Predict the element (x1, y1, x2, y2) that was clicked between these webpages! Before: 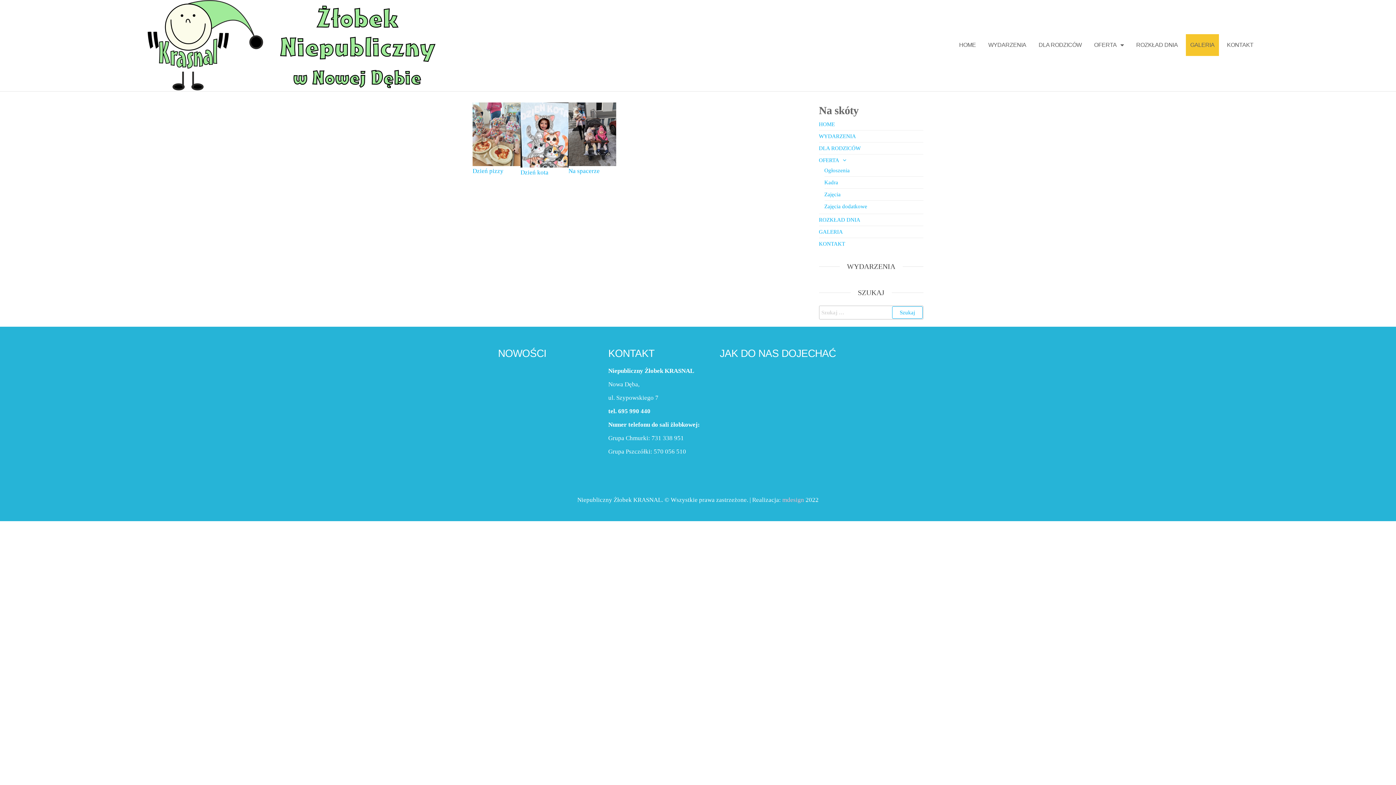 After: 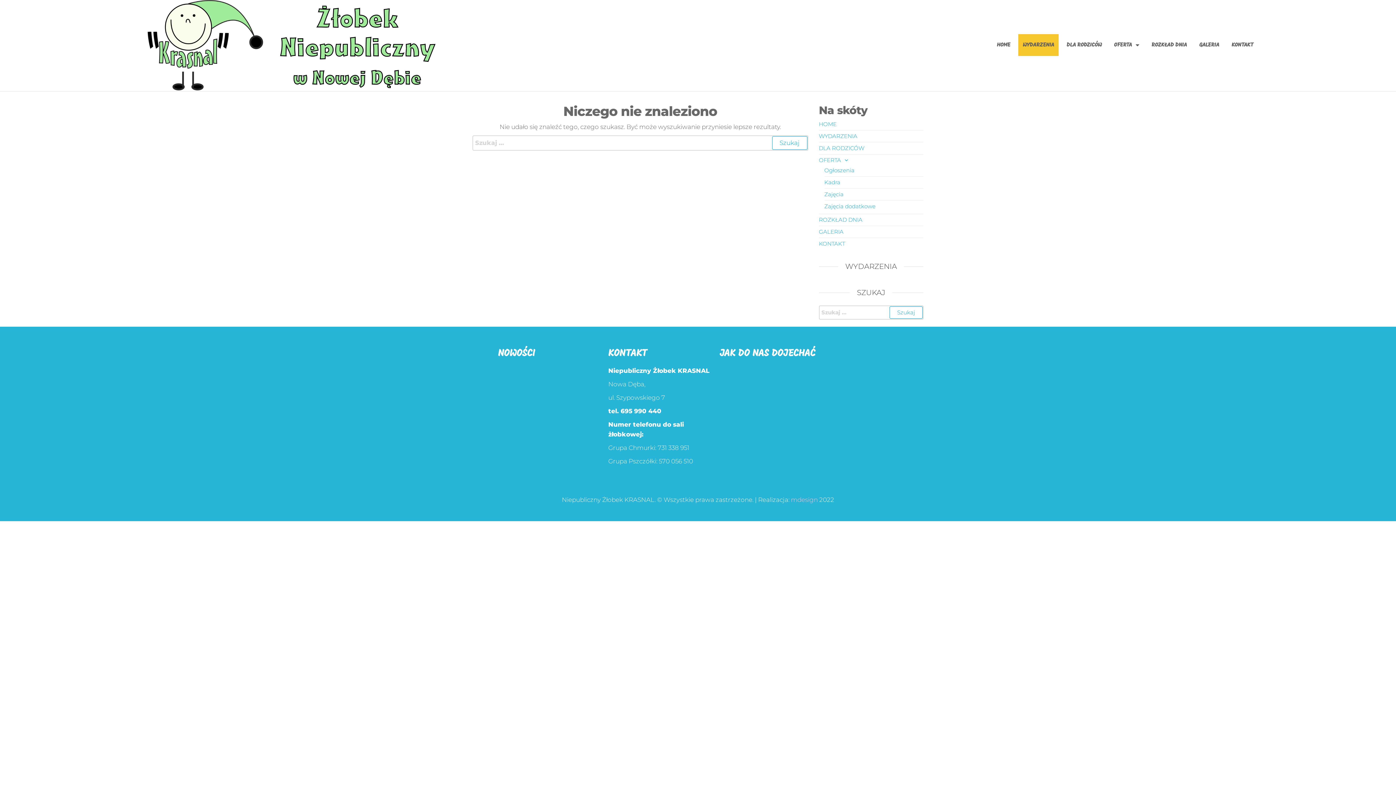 Action: label: WYDARZENIA bbox: (984, 34, 1030, 56)